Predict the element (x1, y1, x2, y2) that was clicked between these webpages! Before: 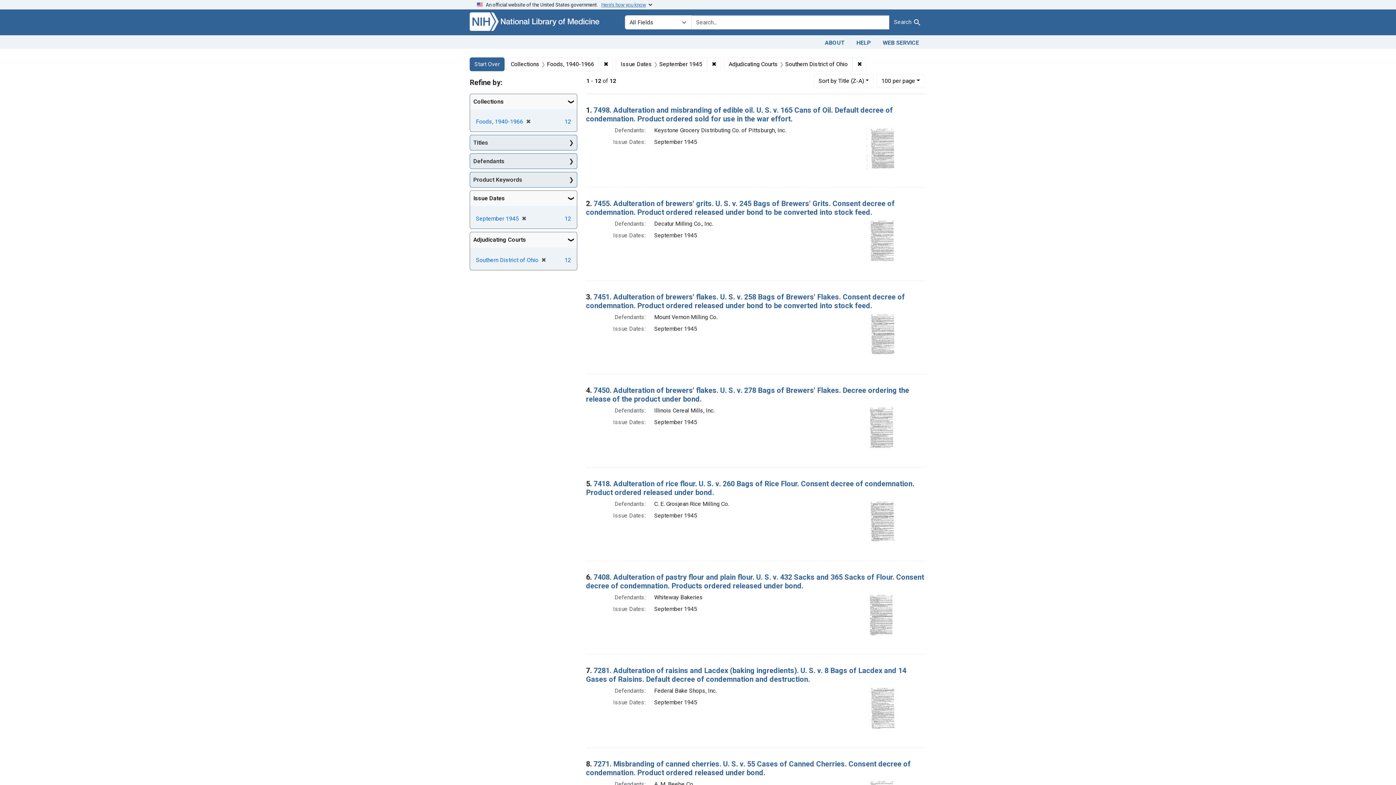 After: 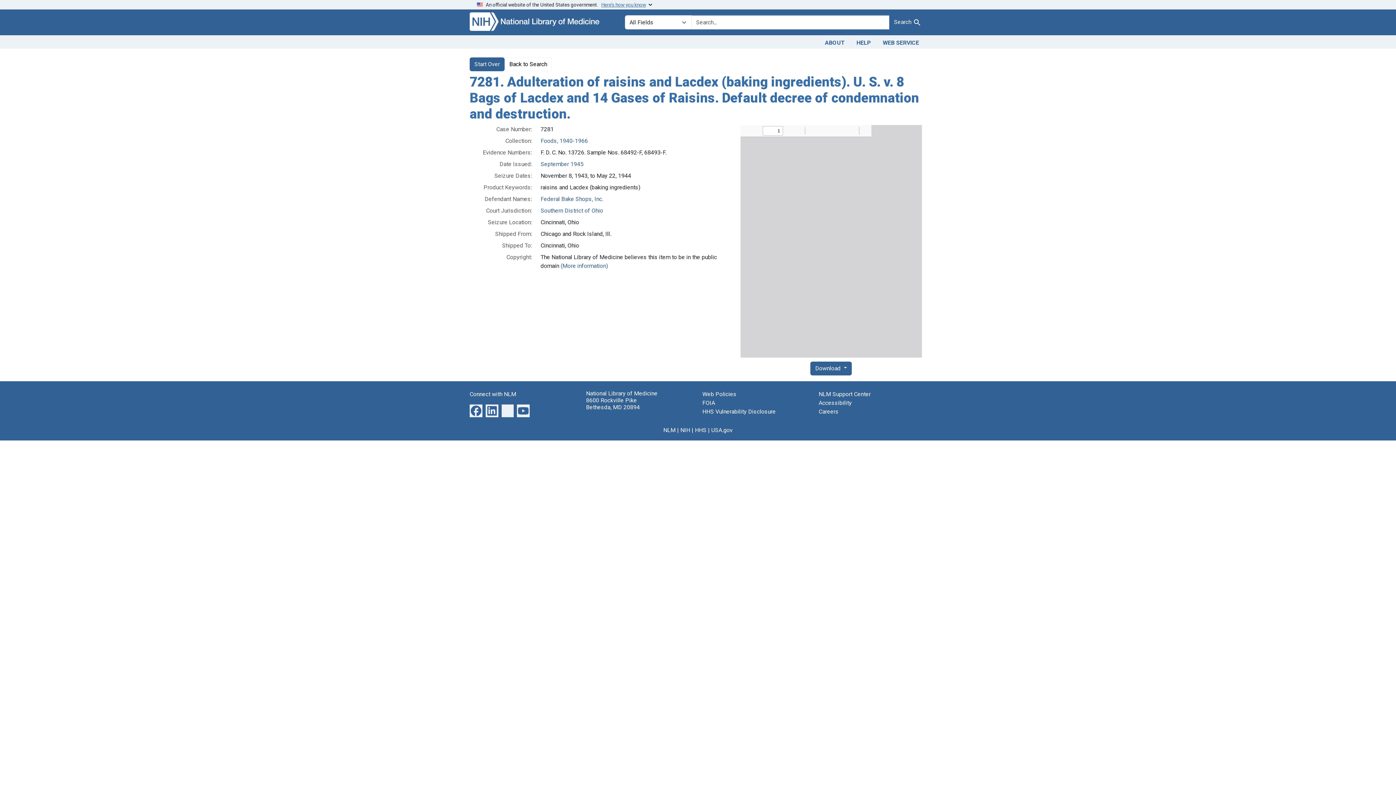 Action: label: 7281. Adulteration of raisins and Lacdex (baking ingredients). U. S. v. 8 Bags of Lacdex and 14 Gases of Raisins. Default decree of condemnation and destruction. bbox: (586, 666, 906, 683)